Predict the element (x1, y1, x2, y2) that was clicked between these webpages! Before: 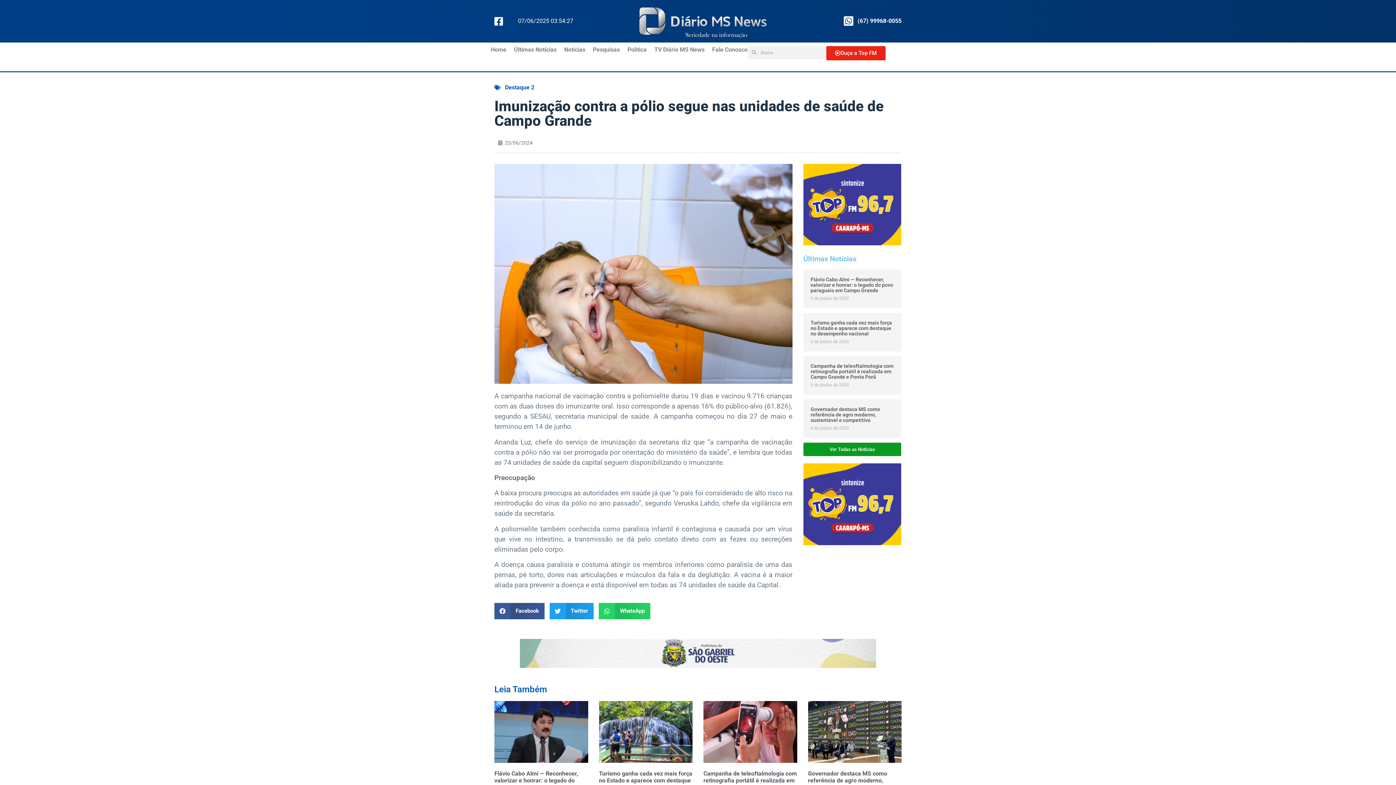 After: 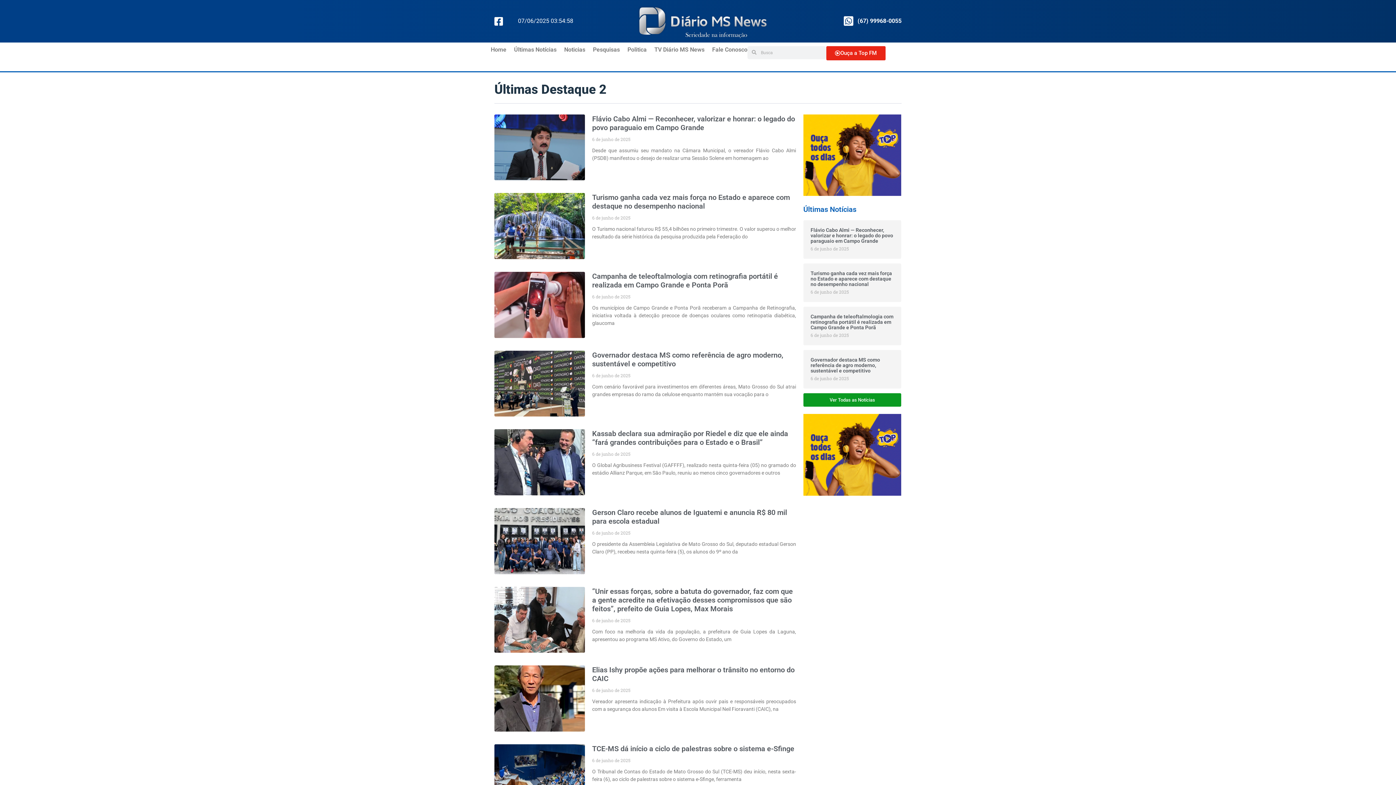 Action: label: Destaque 2 bbox: (505, 83, 534, 90)